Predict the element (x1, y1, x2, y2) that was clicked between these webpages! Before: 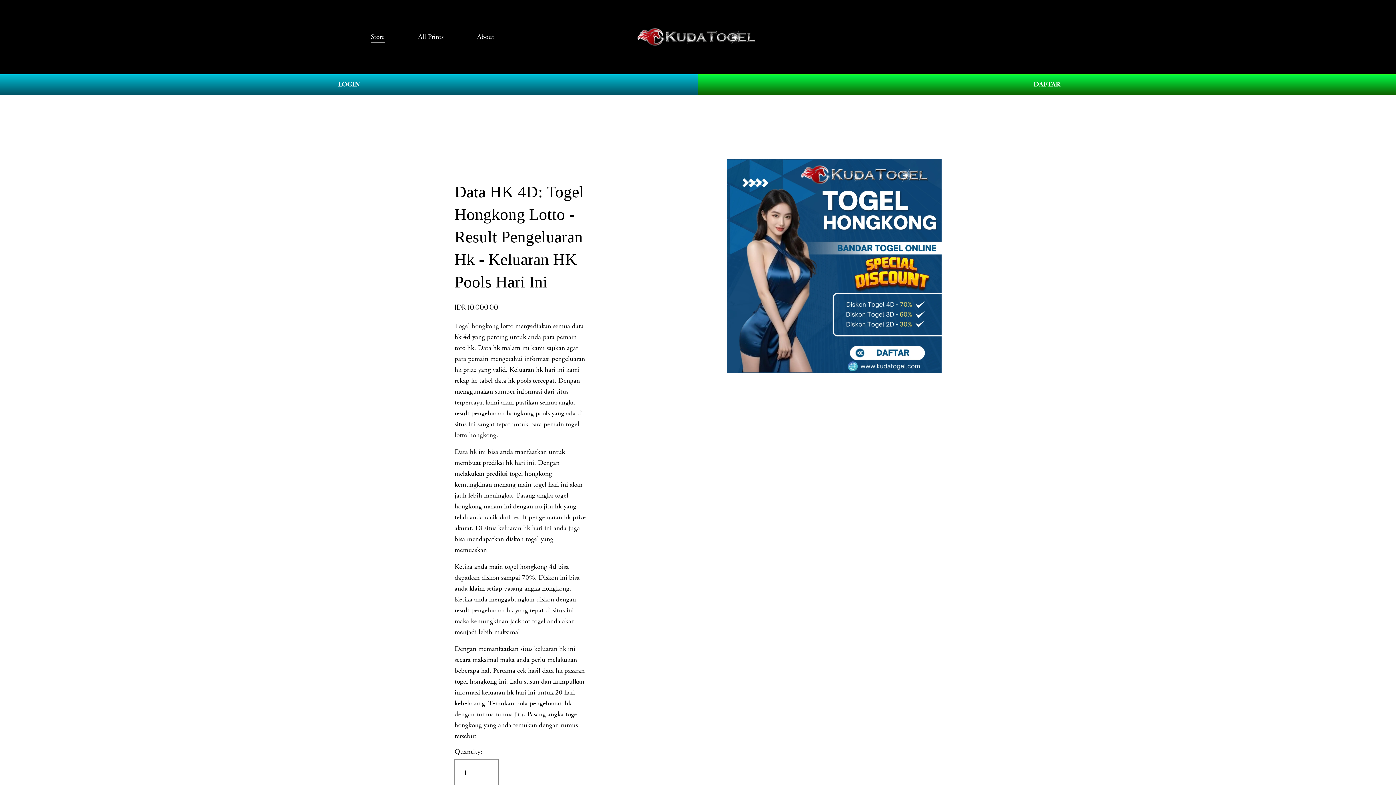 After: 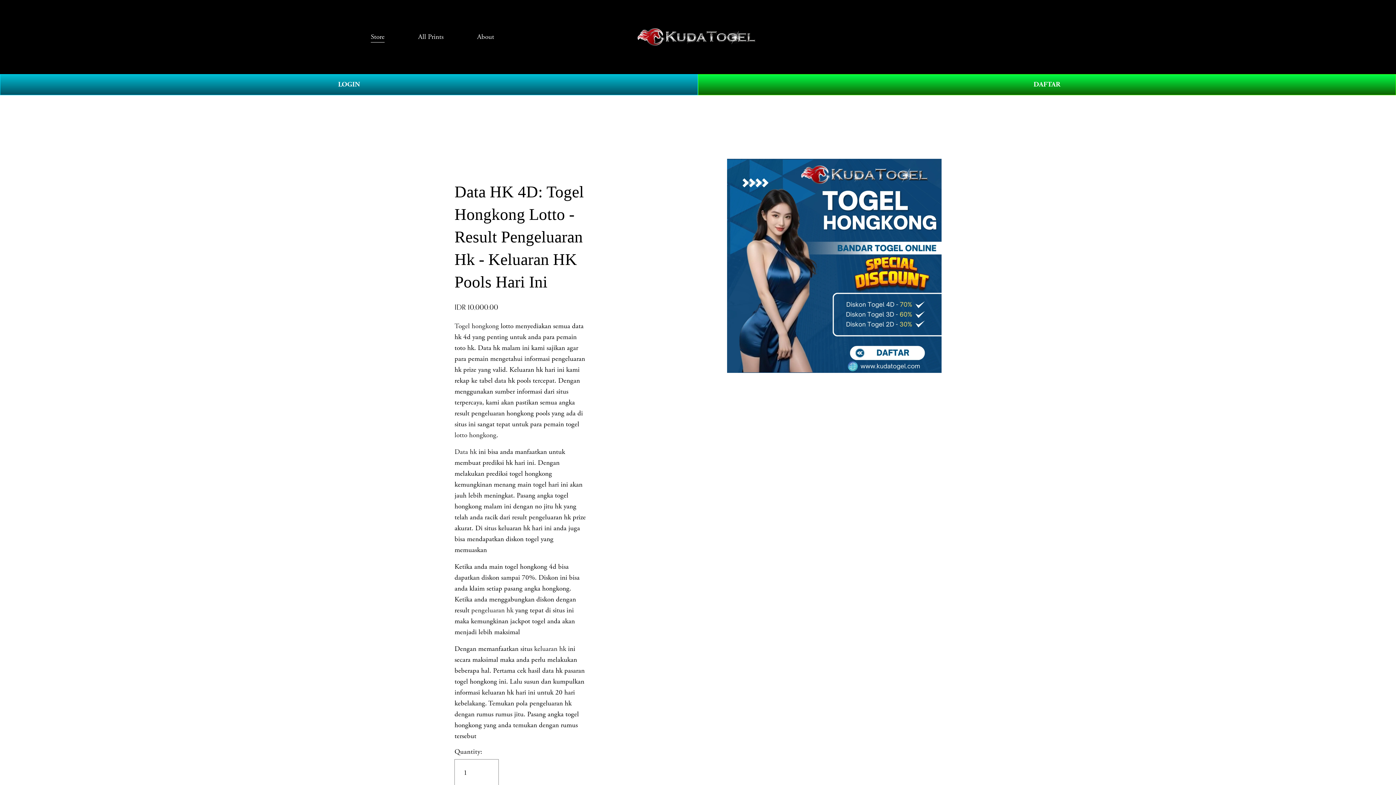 Action: bbox: (454, 447, 476, 456) label: Data hk